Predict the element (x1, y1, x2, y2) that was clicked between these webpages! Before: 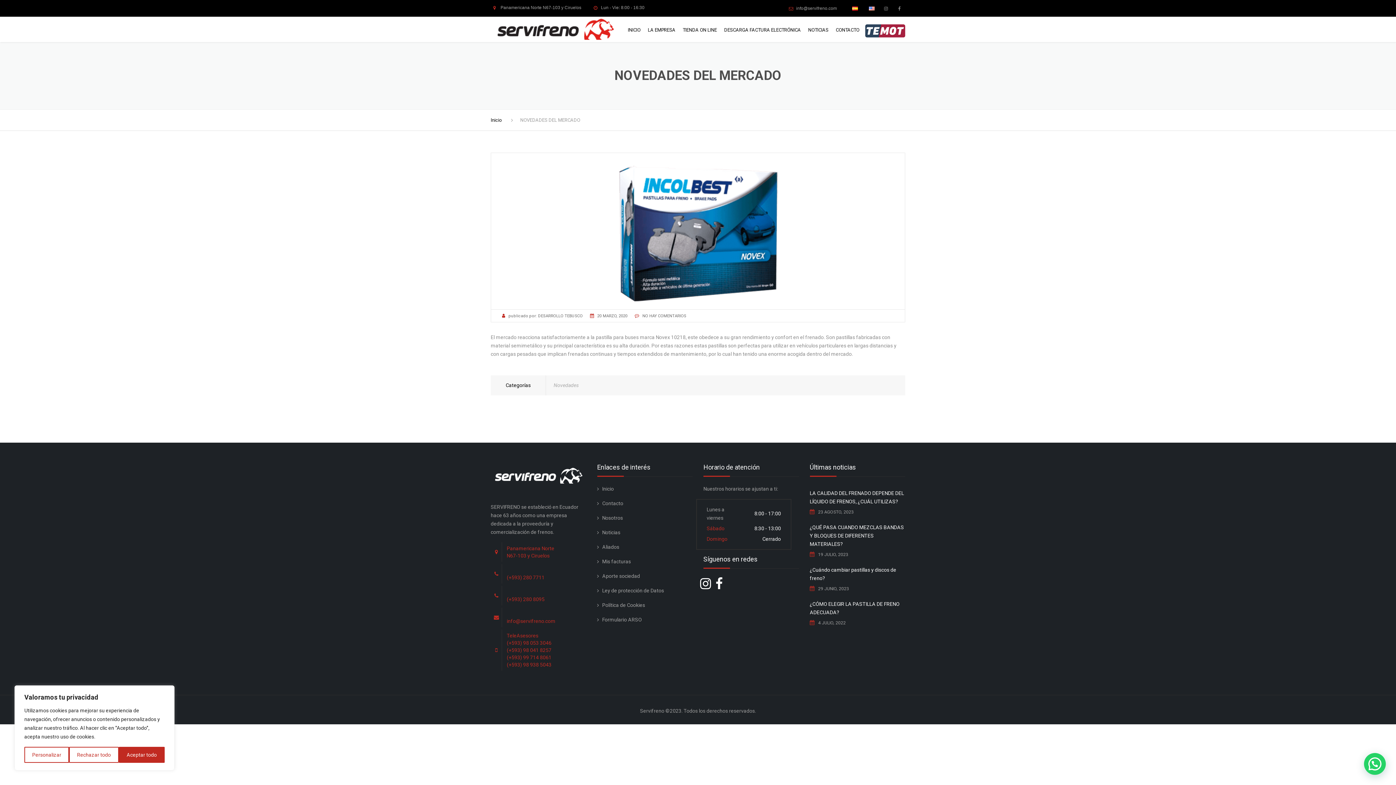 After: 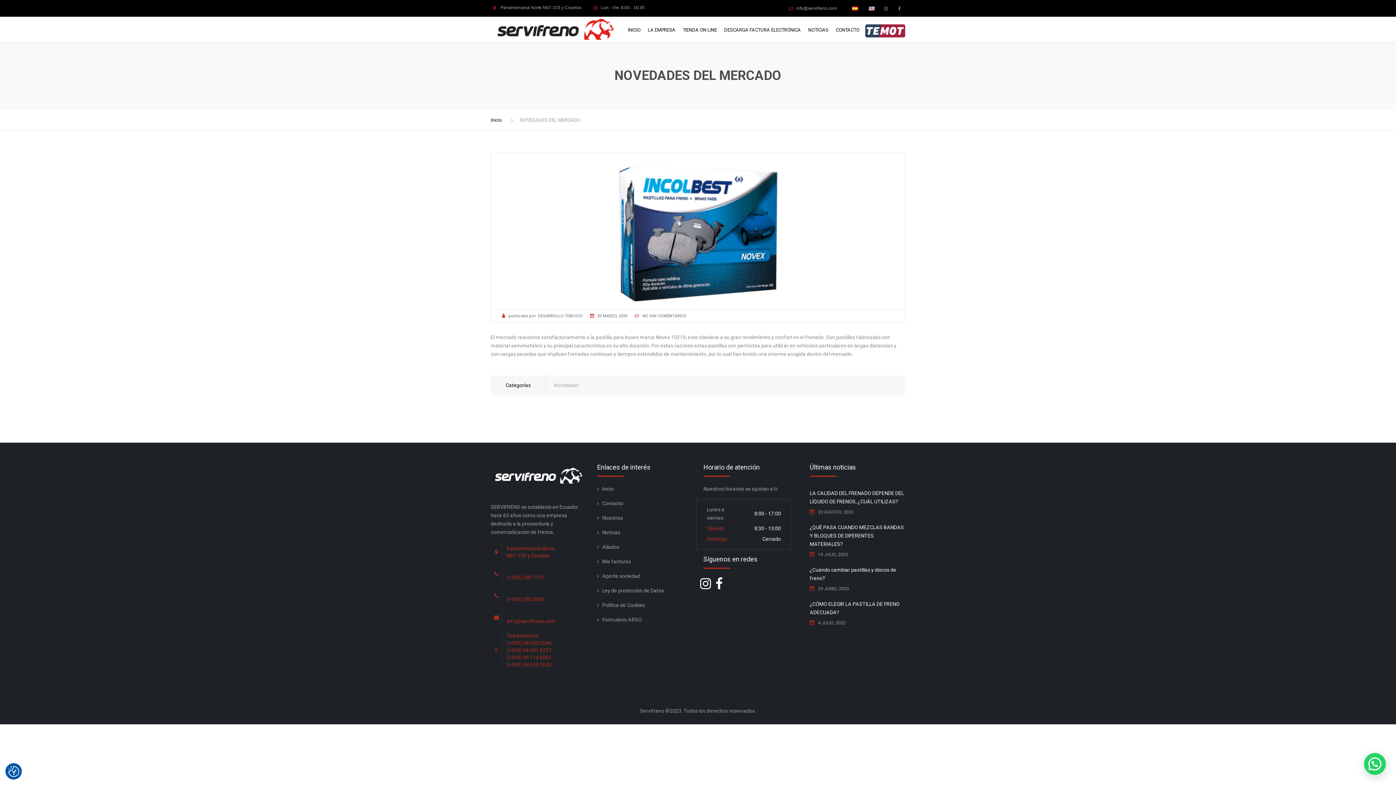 Action: bbox: (118, 747, 164, 763) label: Aceptar todo